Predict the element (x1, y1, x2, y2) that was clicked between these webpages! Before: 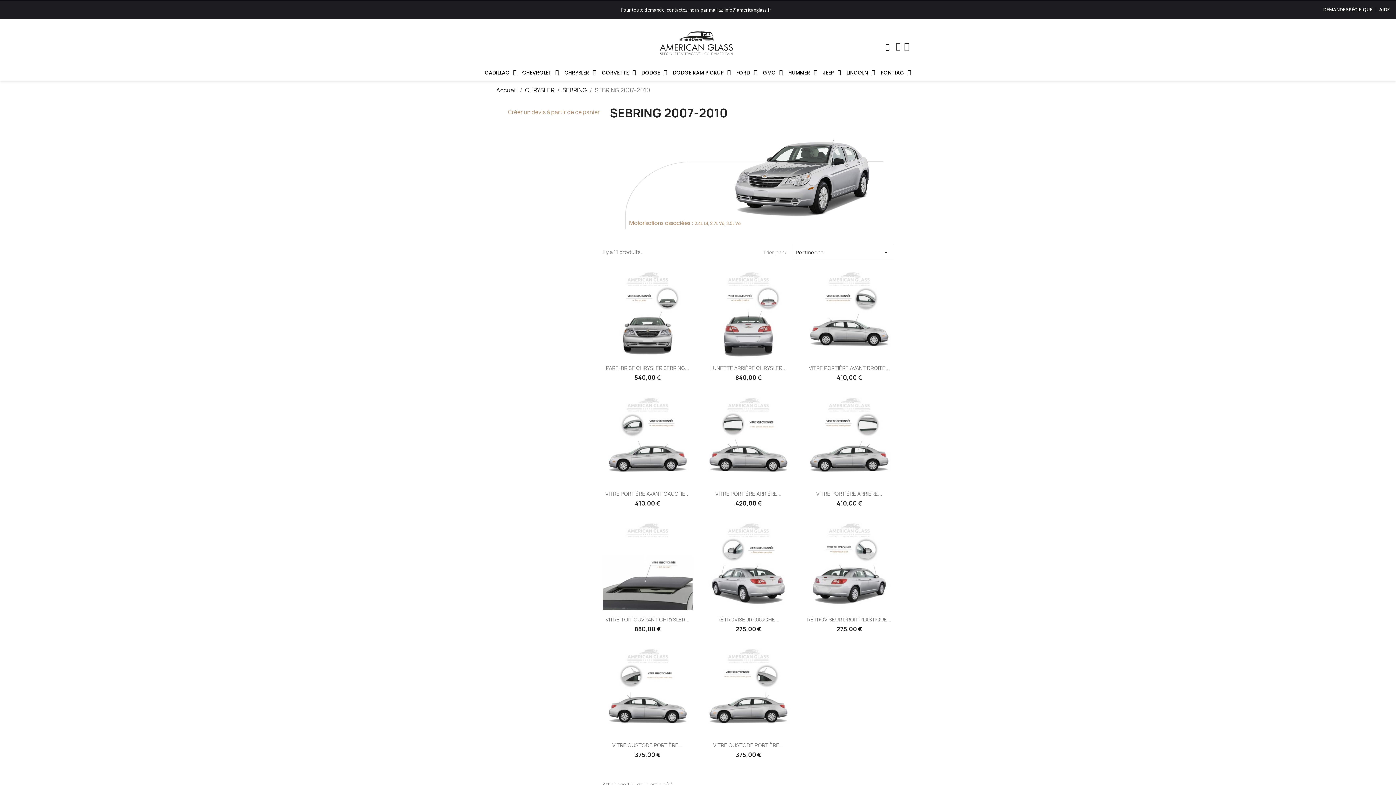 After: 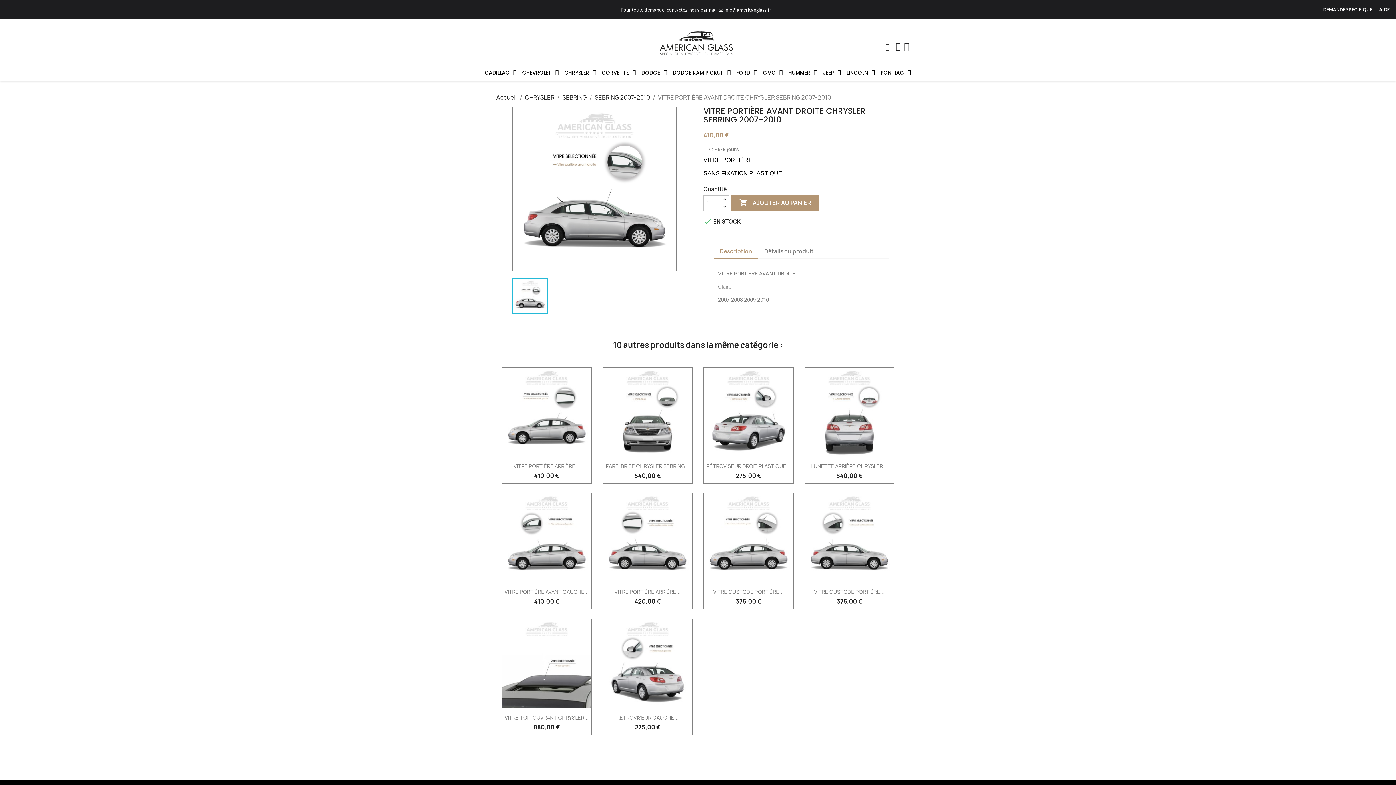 Action: label: VITRE PORTIÈRE AVANT DROITE... bbox: (808, 364, 890, 371)